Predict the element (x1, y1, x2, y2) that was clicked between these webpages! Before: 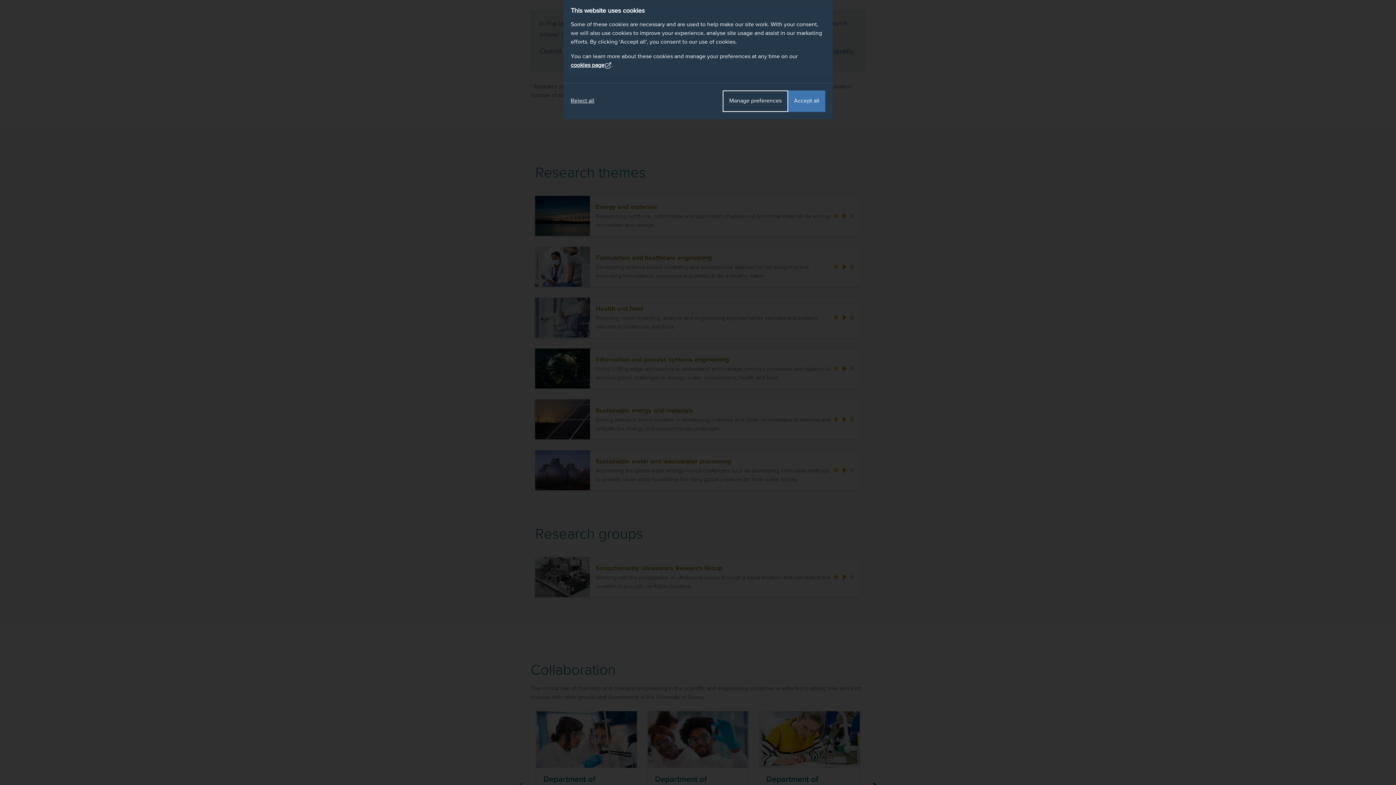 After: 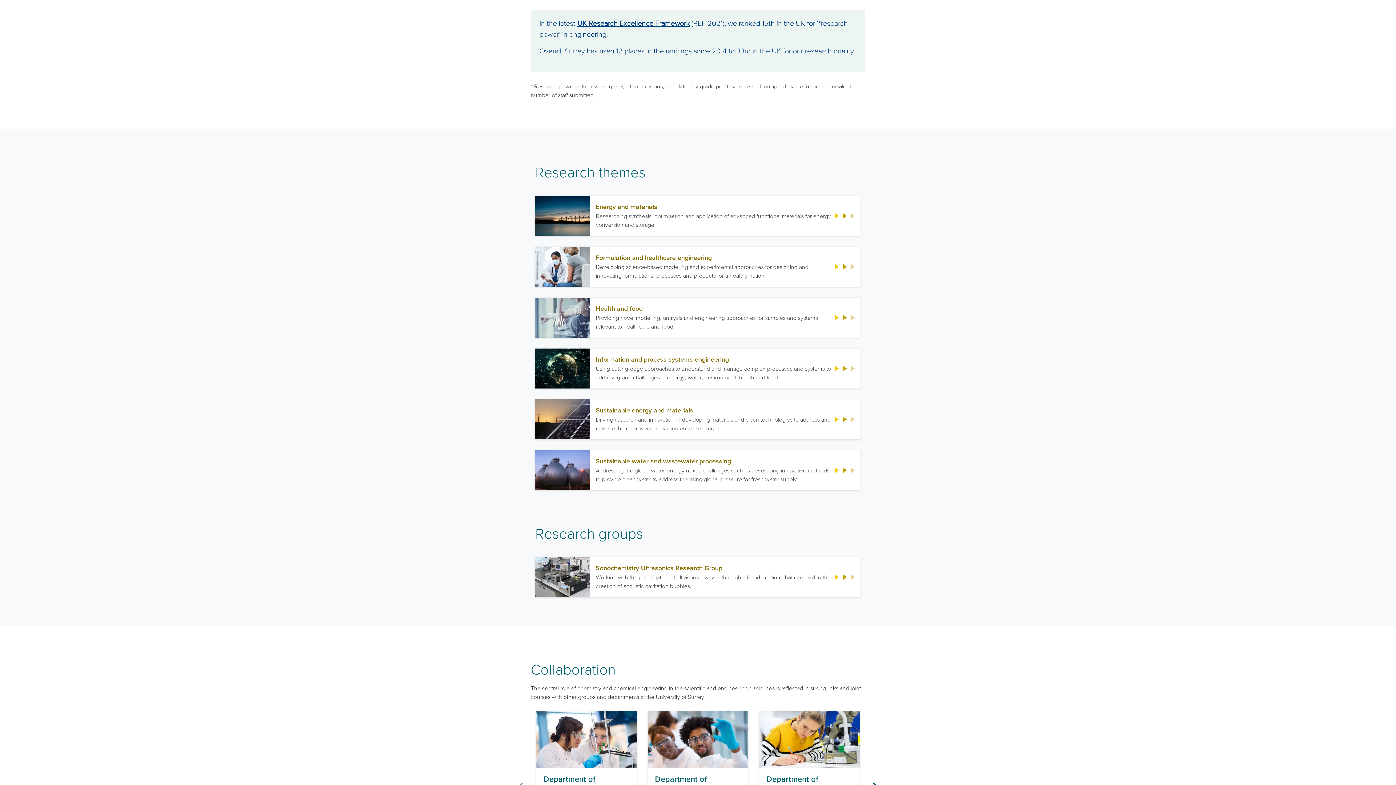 Action: bbox: (570, 90, 594, 111) label: Reject all